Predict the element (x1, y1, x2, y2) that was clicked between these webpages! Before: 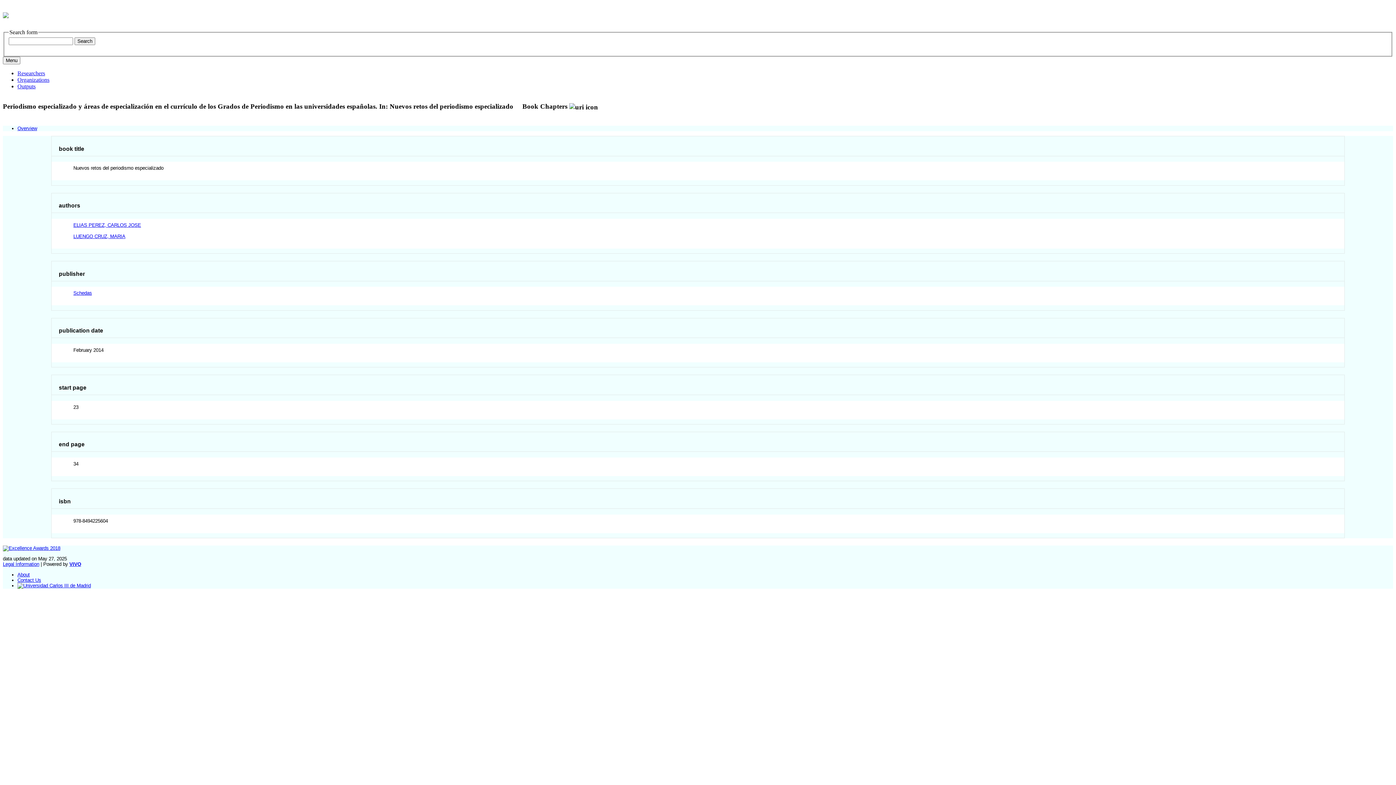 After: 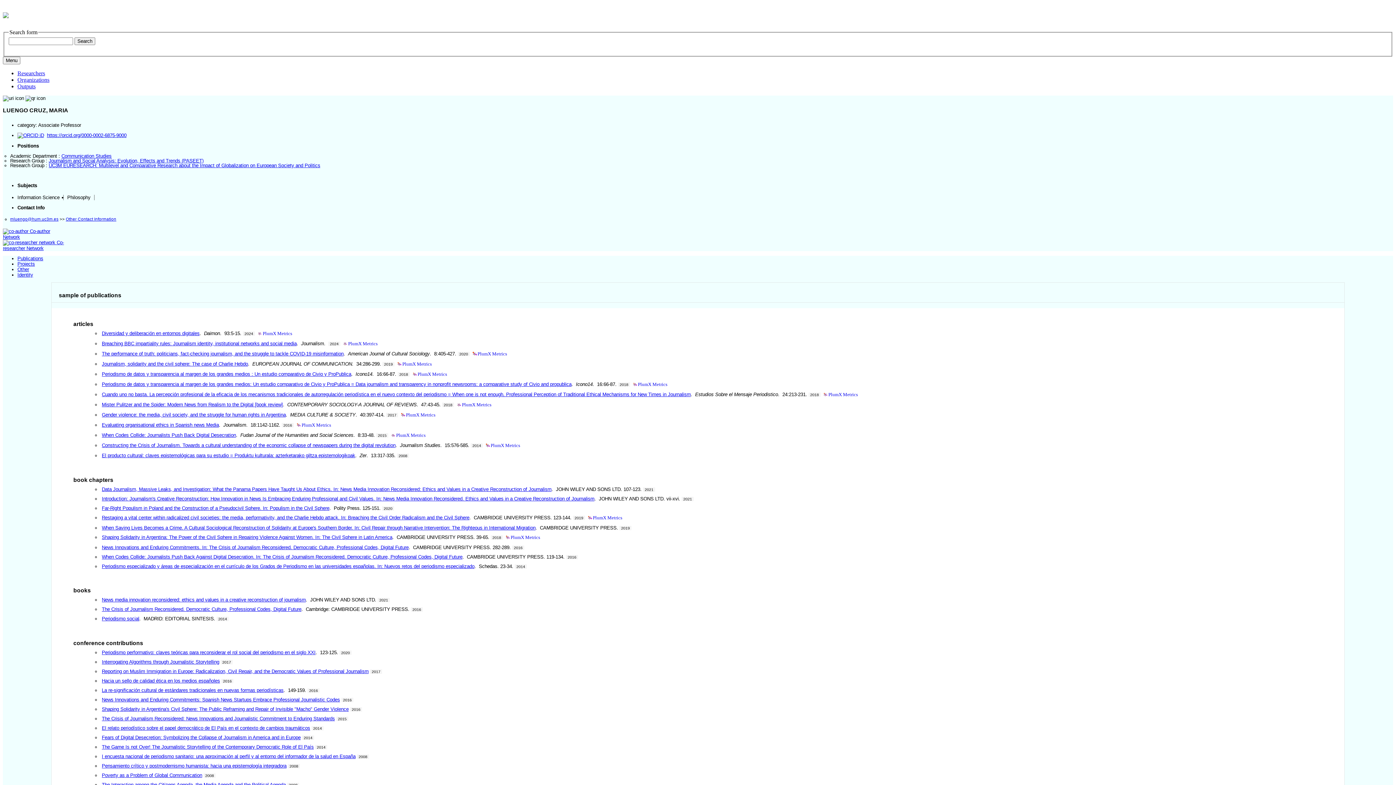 Action: label: LUENGO CRUZ, MARIA bbox: (73, 233, 125, 239)